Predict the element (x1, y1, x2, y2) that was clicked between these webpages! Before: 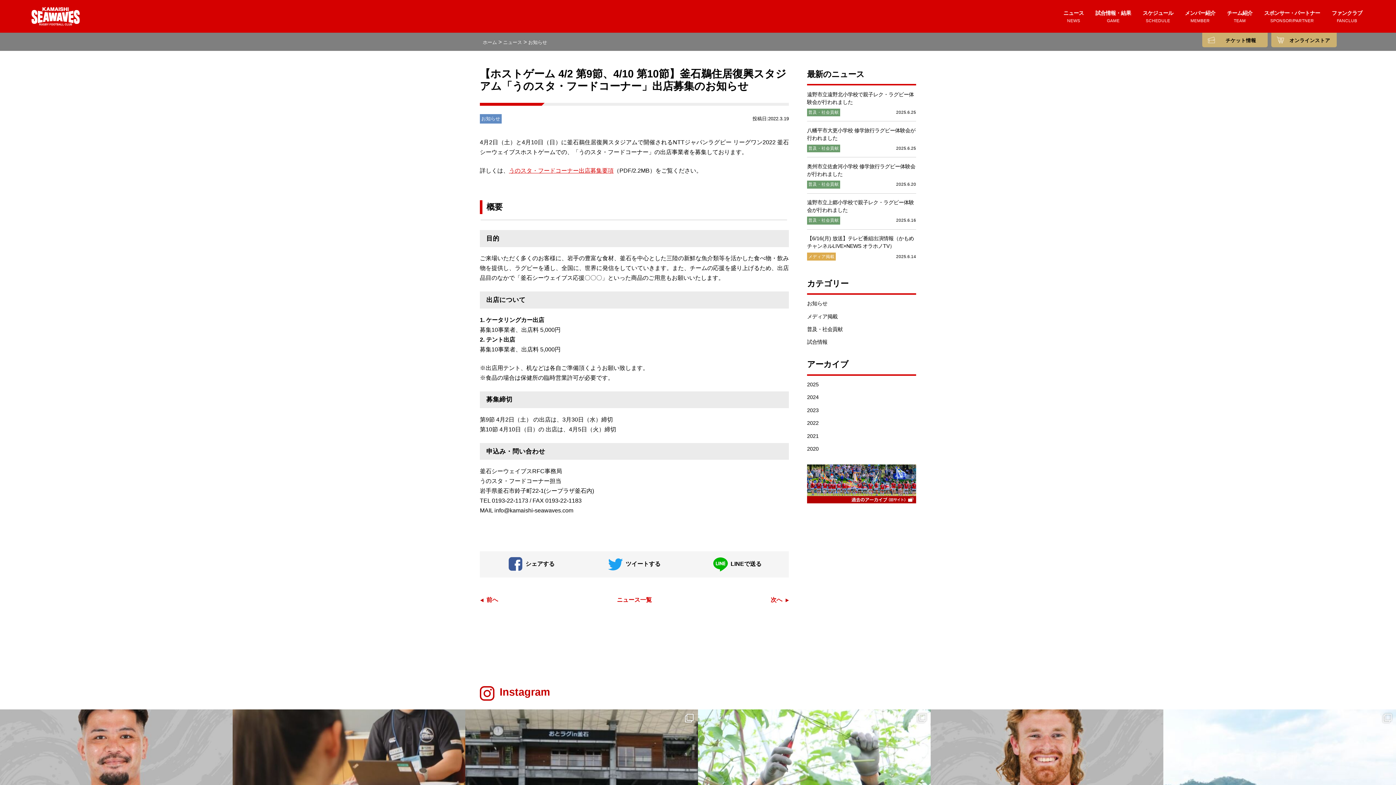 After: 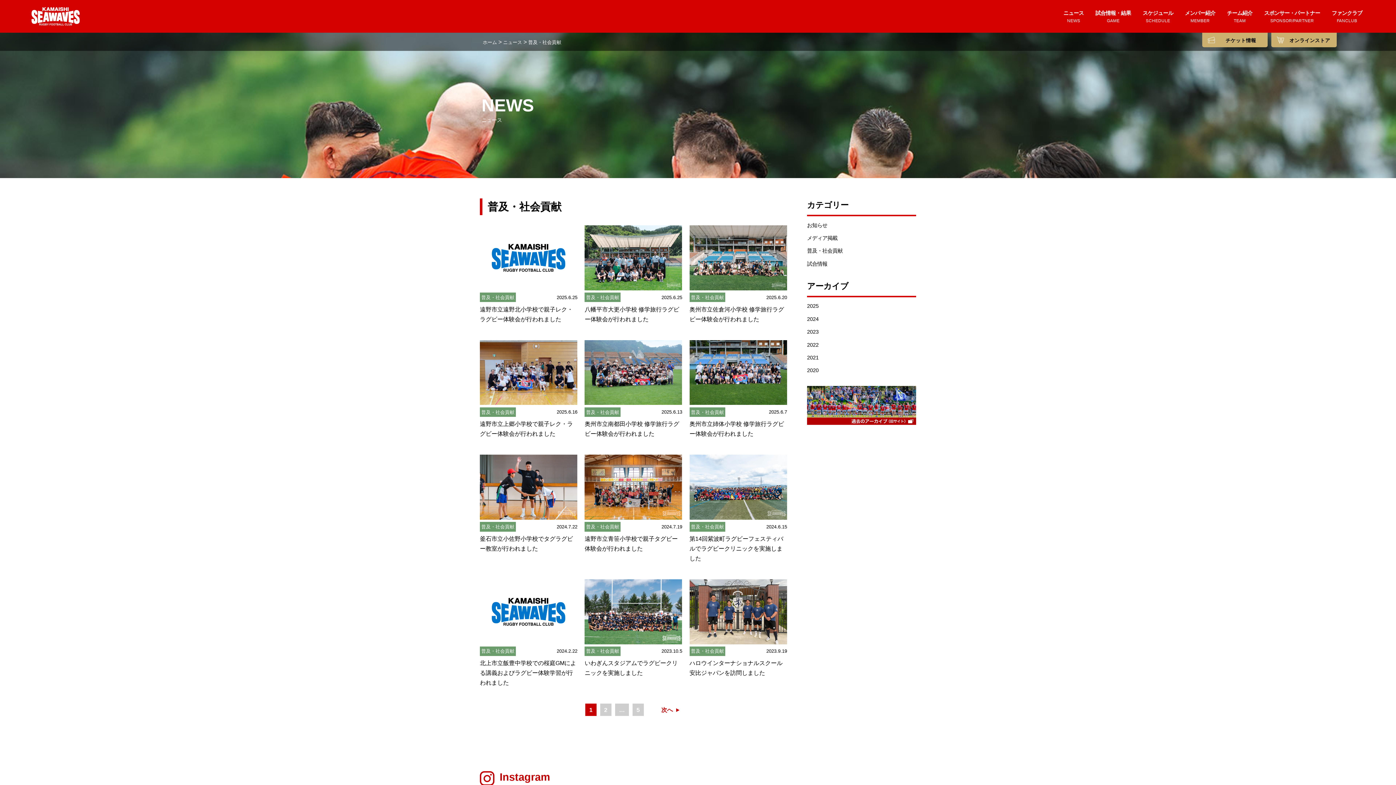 Action: bbox: (807, 326, 842, 332) label: 普及・社会貢献